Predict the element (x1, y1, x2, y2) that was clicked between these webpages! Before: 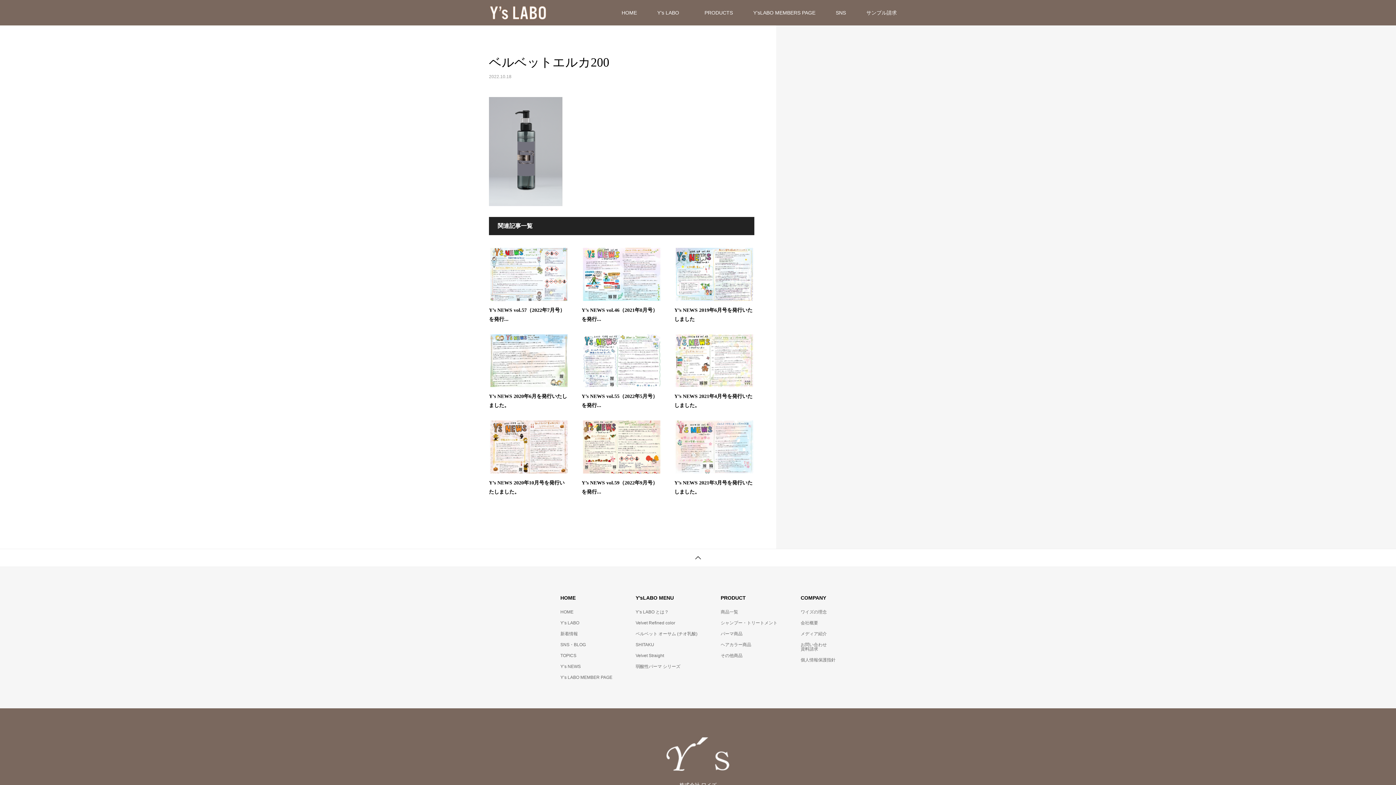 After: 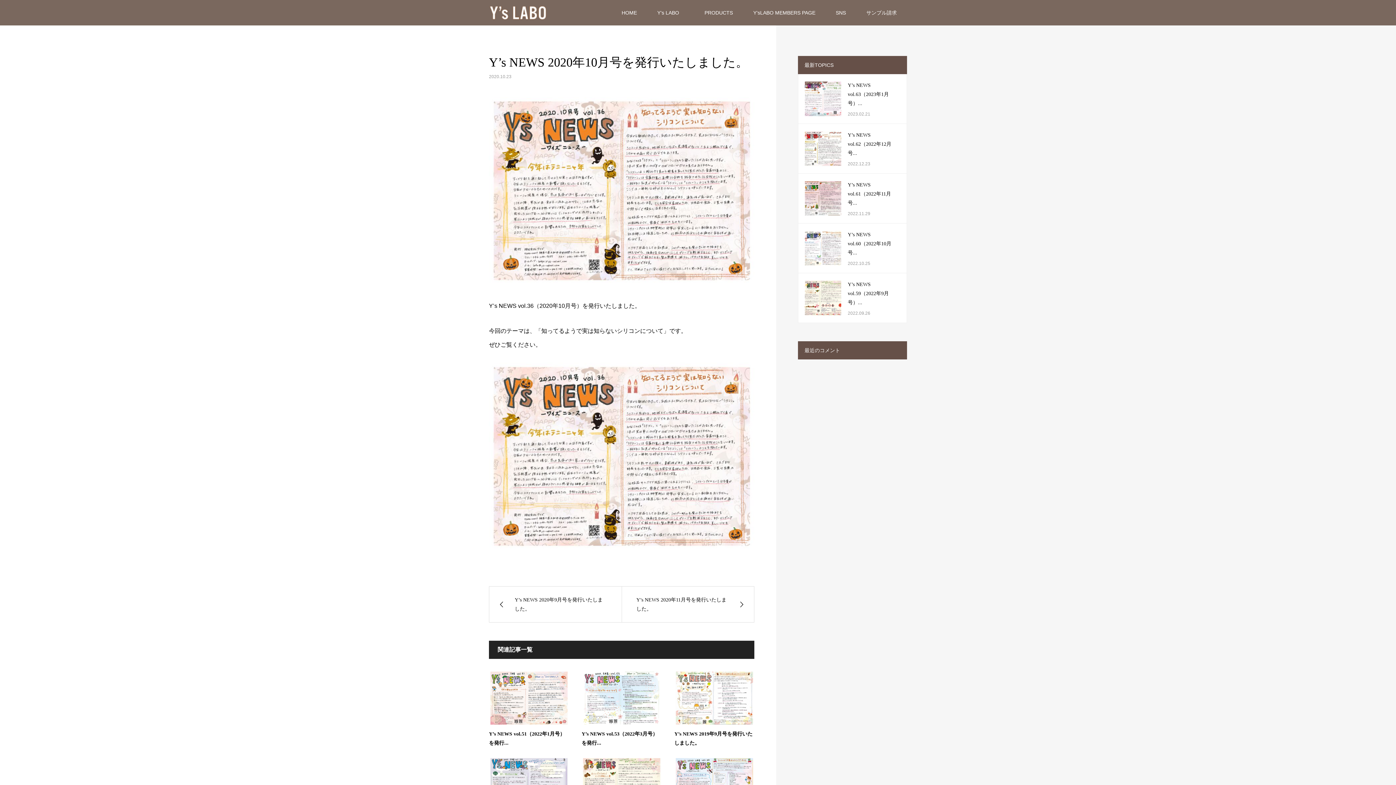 Action: bbox: (489, 443, 569, 449)